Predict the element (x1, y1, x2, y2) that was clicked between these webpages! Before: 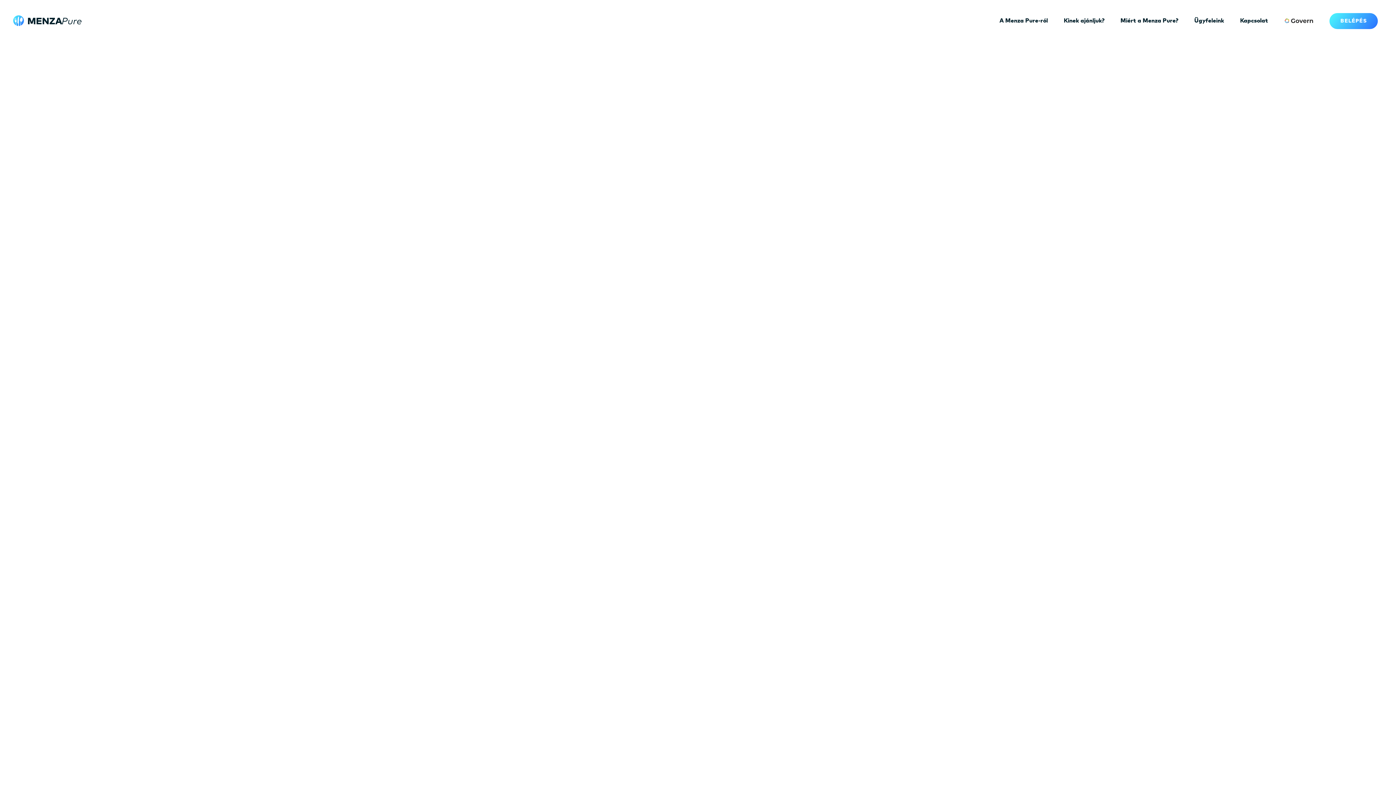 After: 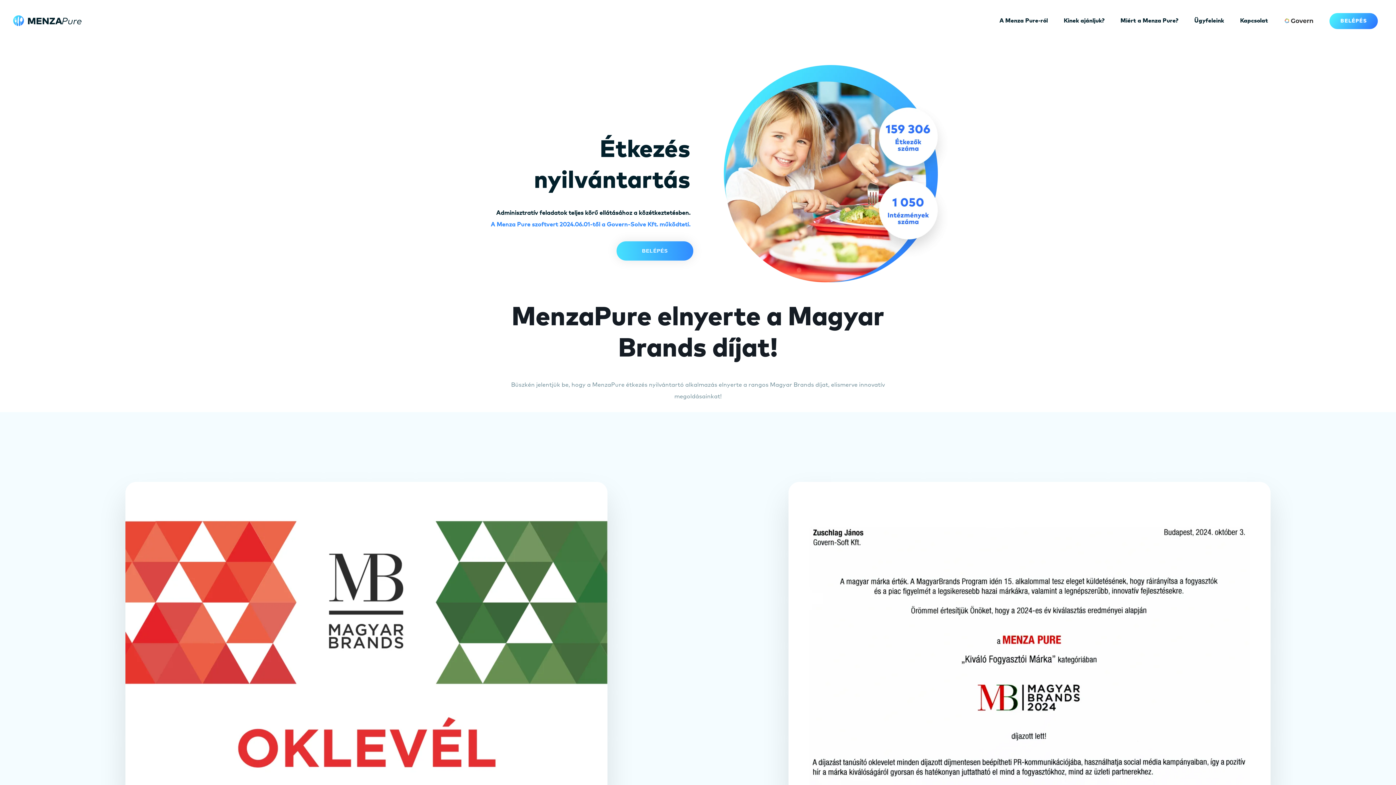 Action: bbox: (12, 17, 81, 23)